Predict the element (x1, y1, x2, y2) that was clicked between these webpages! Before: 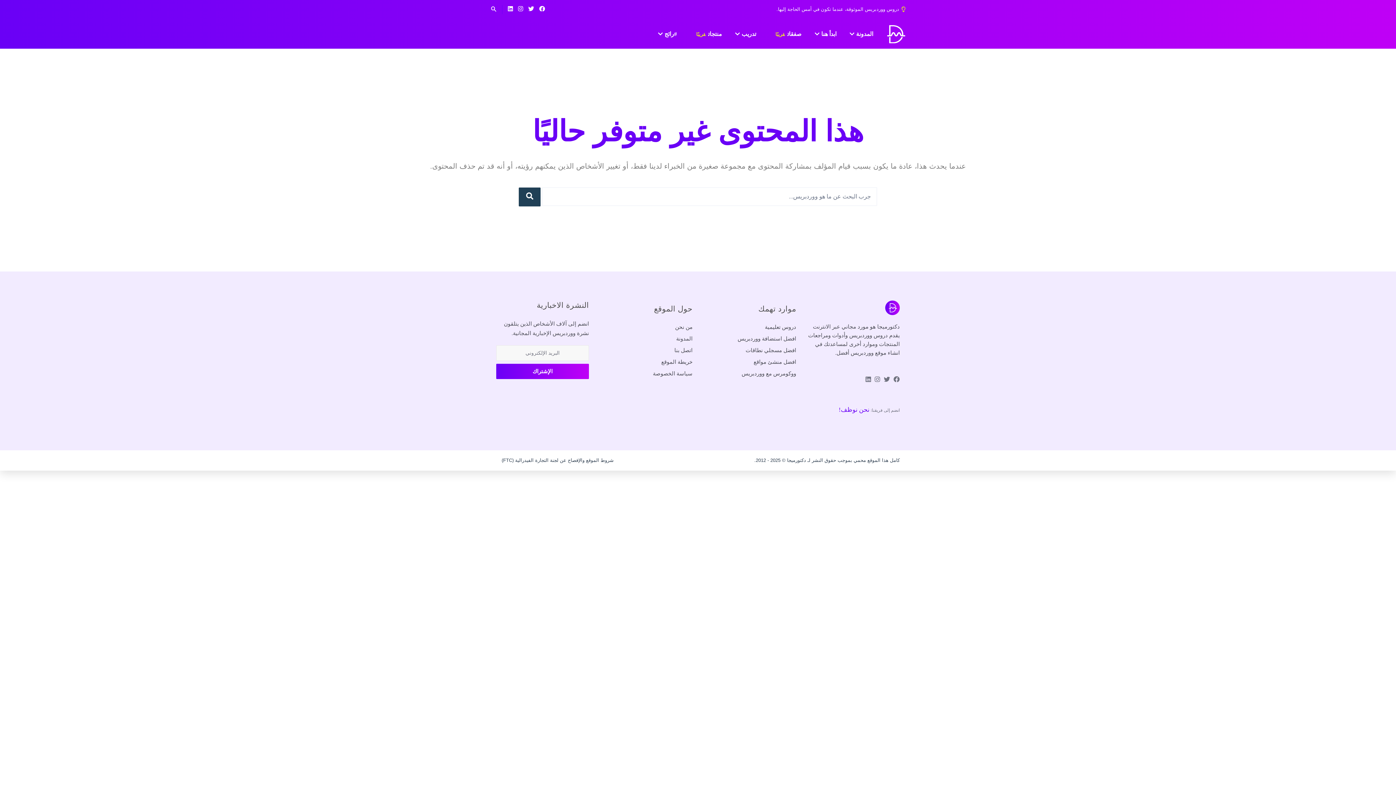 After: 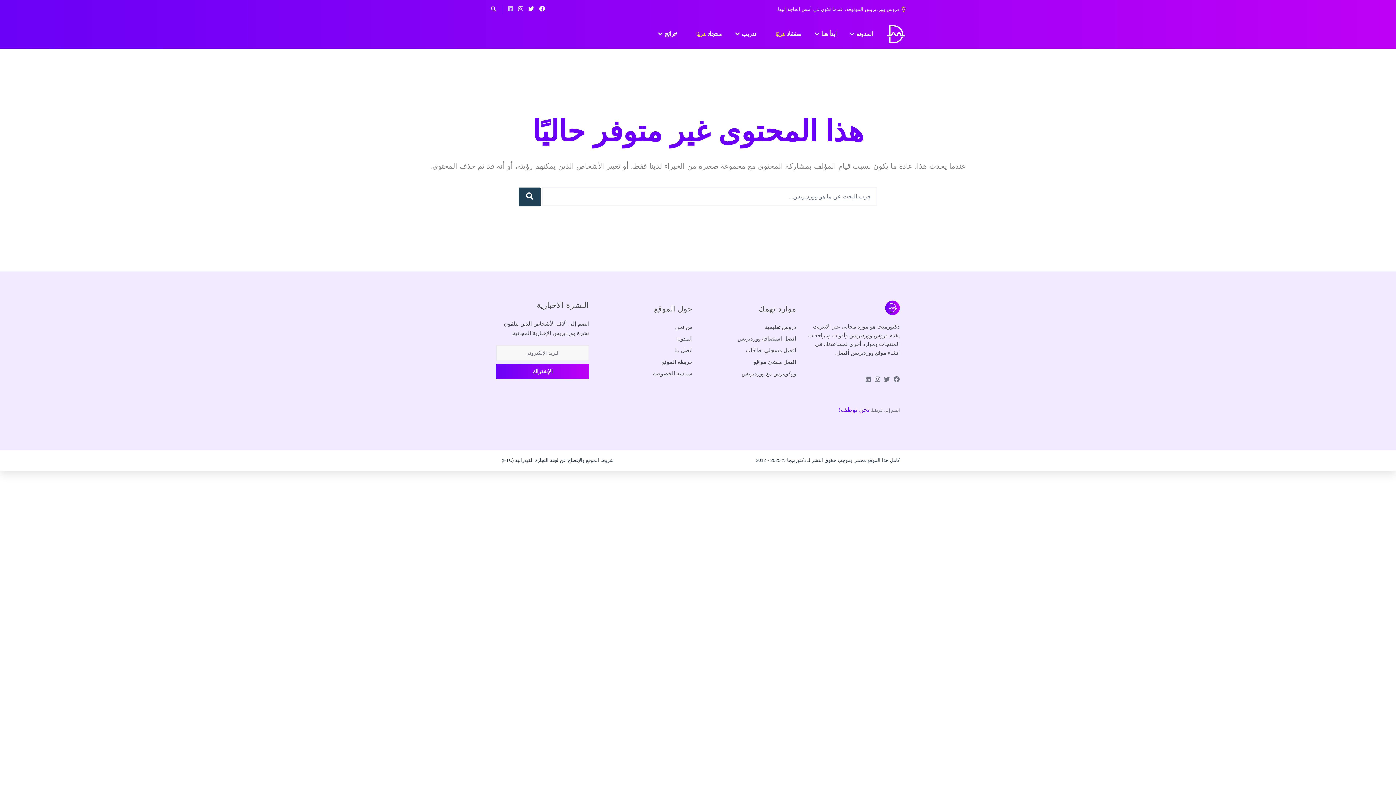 Action: bbox: (508, 5, 513, 11)